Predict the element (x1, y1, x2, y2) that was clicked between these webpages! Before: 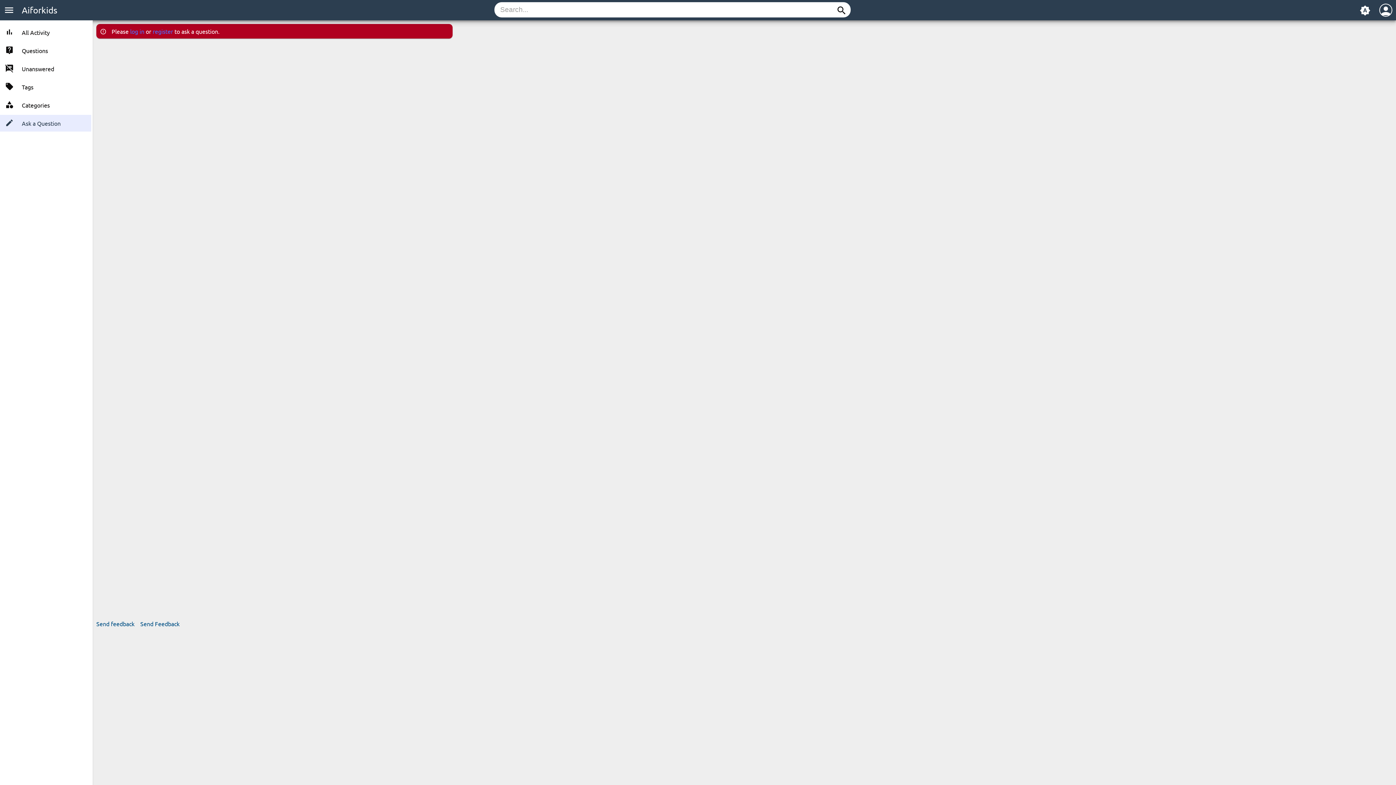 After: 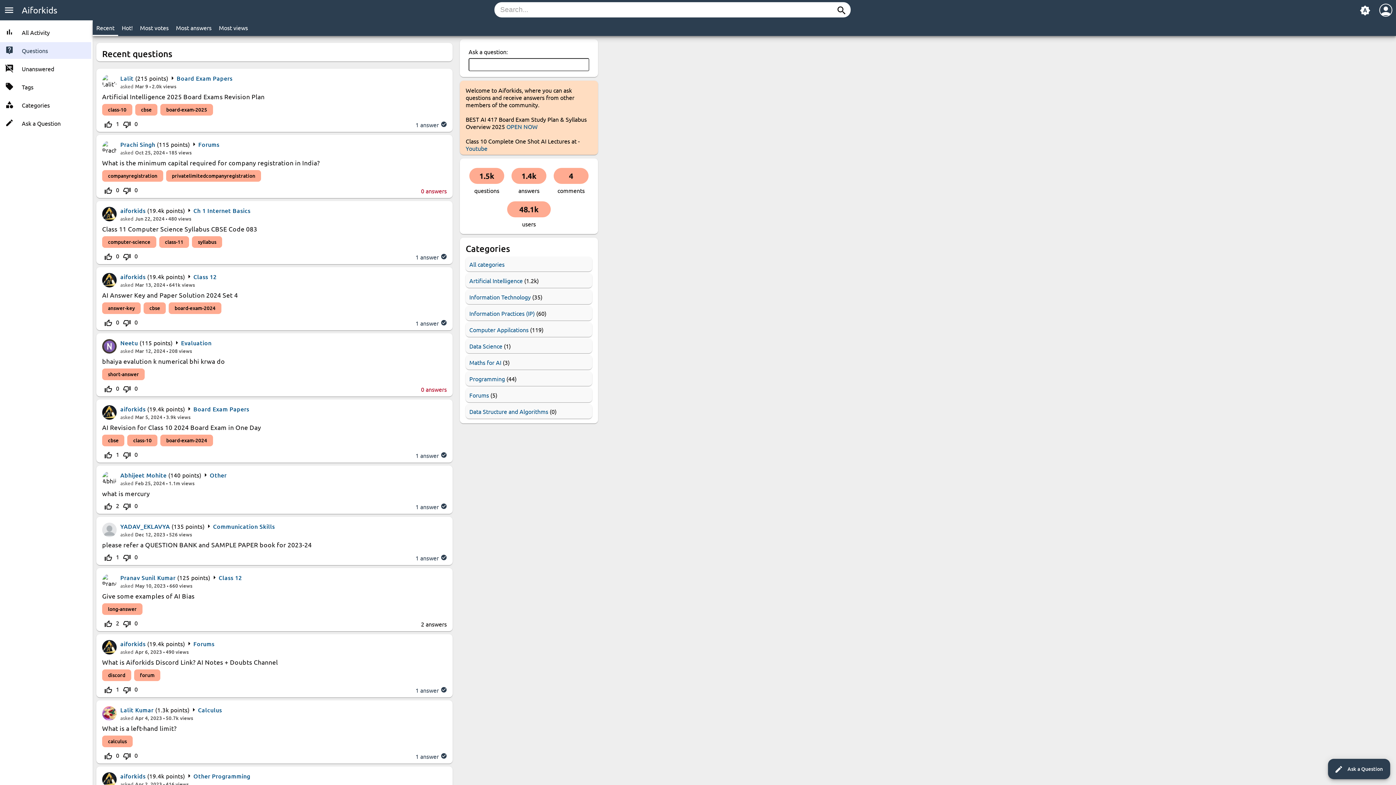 Action: label: Questions bbox: (0, 42, 91, 58)